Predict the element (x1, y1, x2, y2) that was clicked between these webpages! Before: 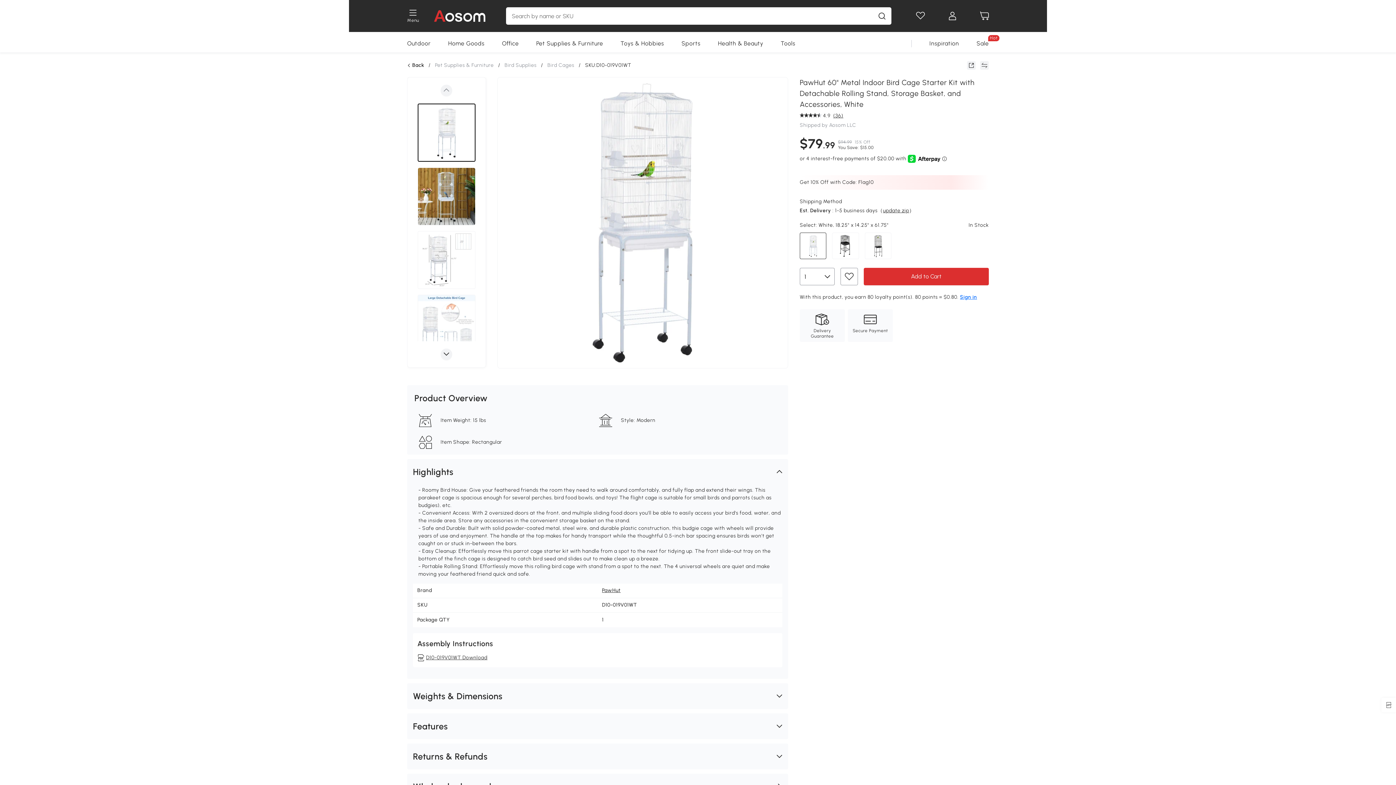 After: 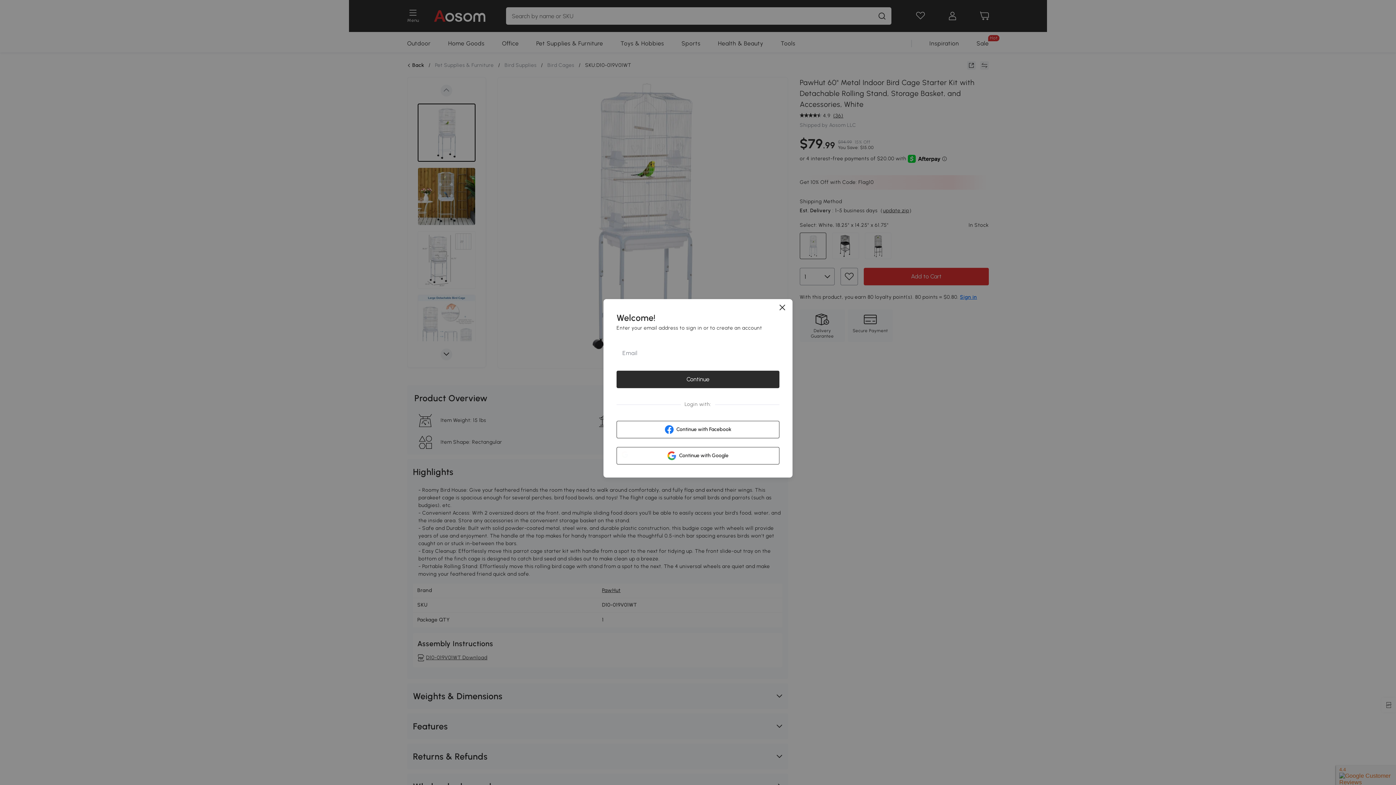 Action: bbox: (916, 11, 925, 20)